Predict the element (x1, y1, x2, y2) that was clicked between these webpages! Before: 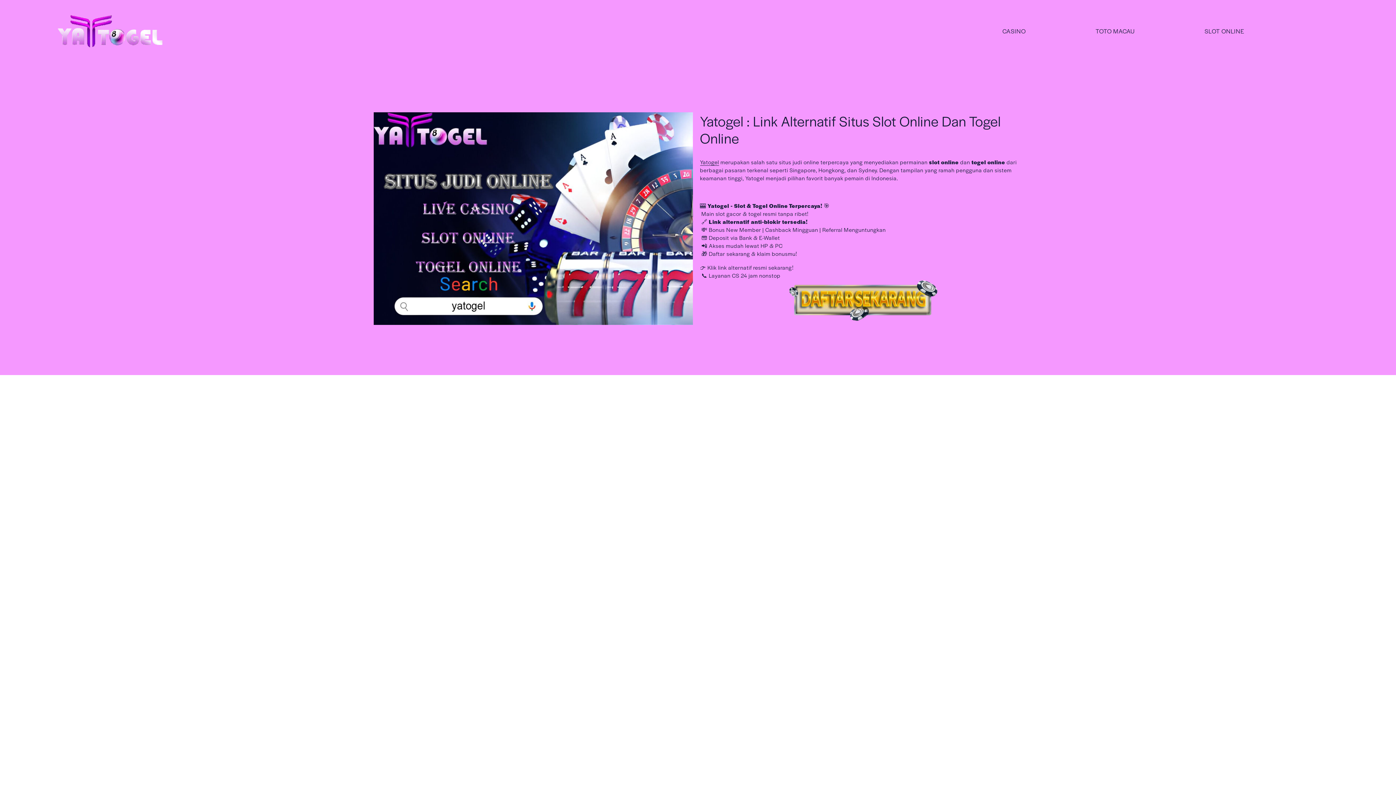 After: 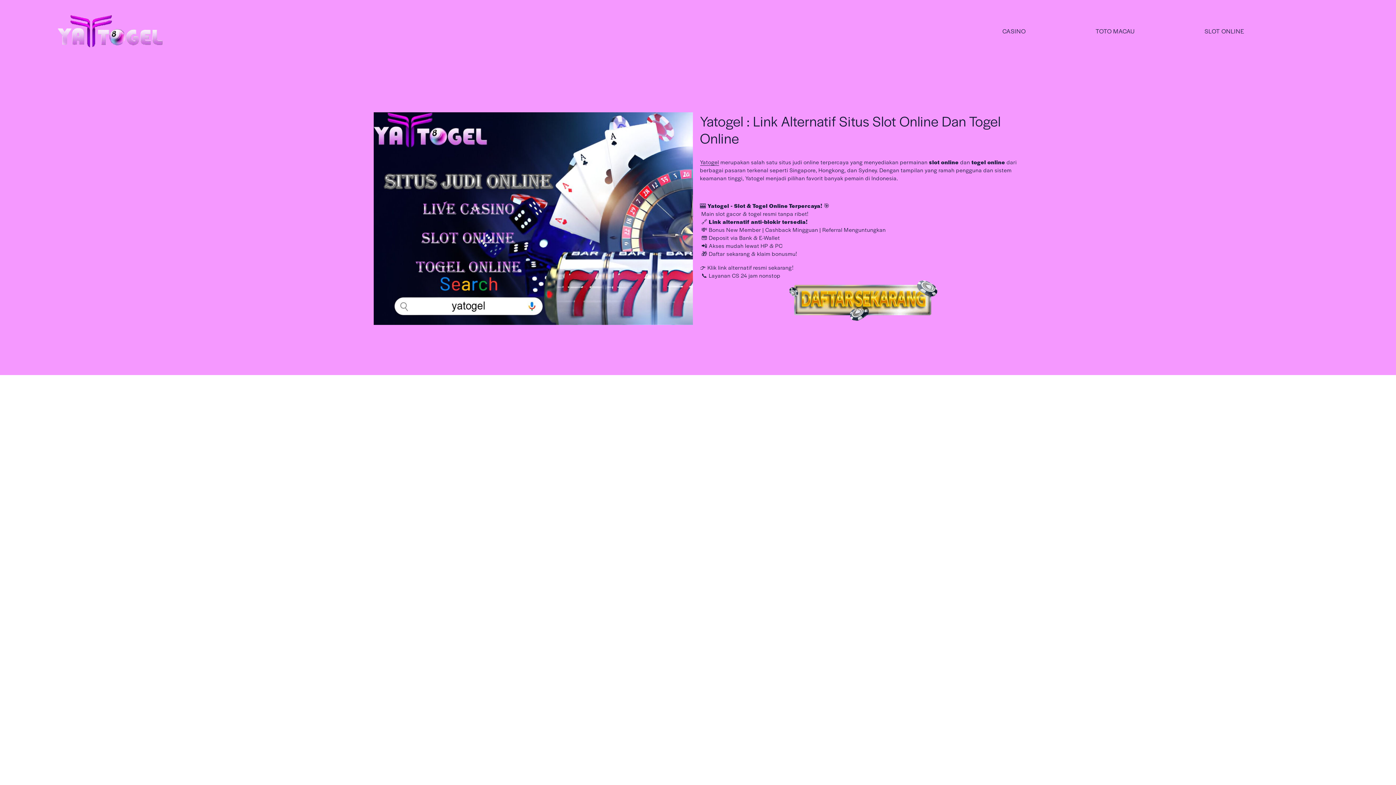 Action: bbox: (41, 13, 178, 48)